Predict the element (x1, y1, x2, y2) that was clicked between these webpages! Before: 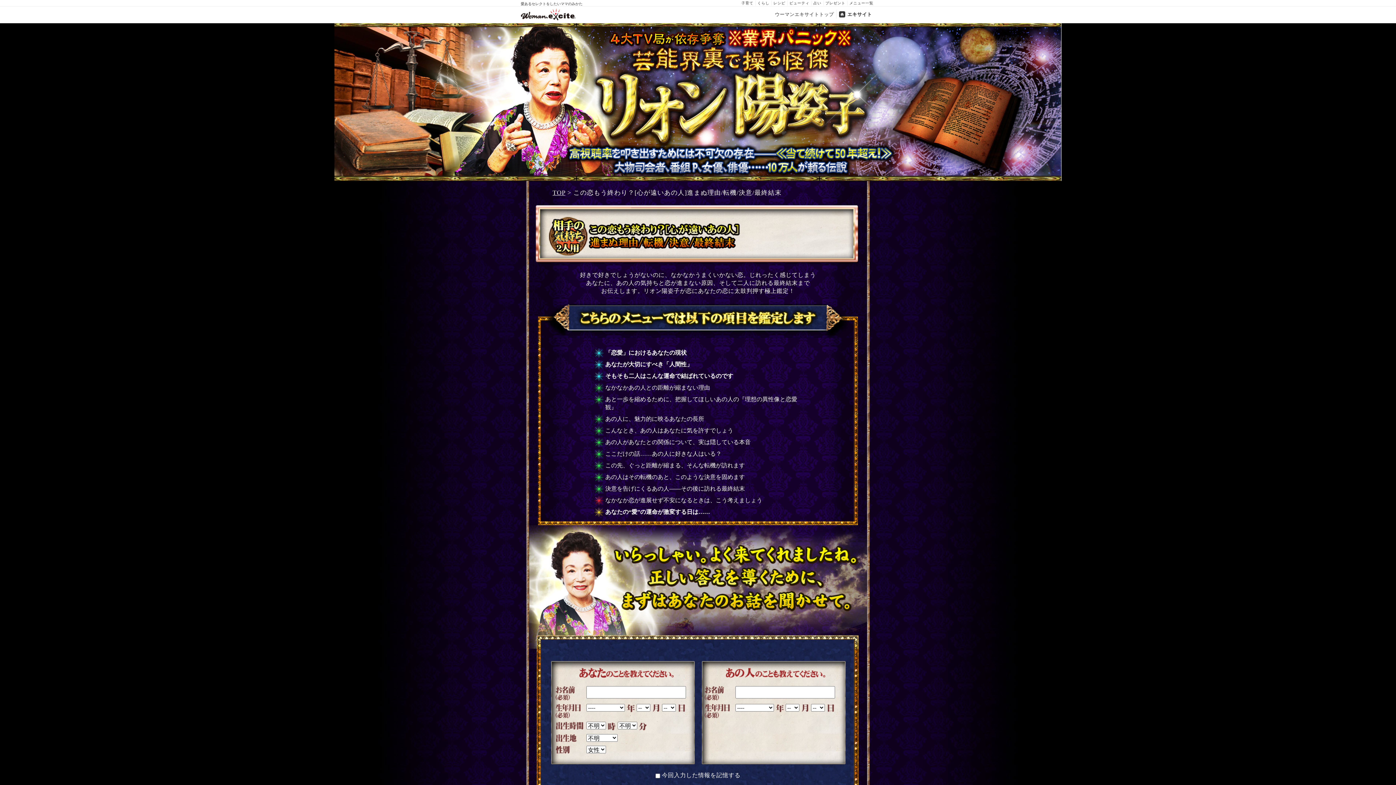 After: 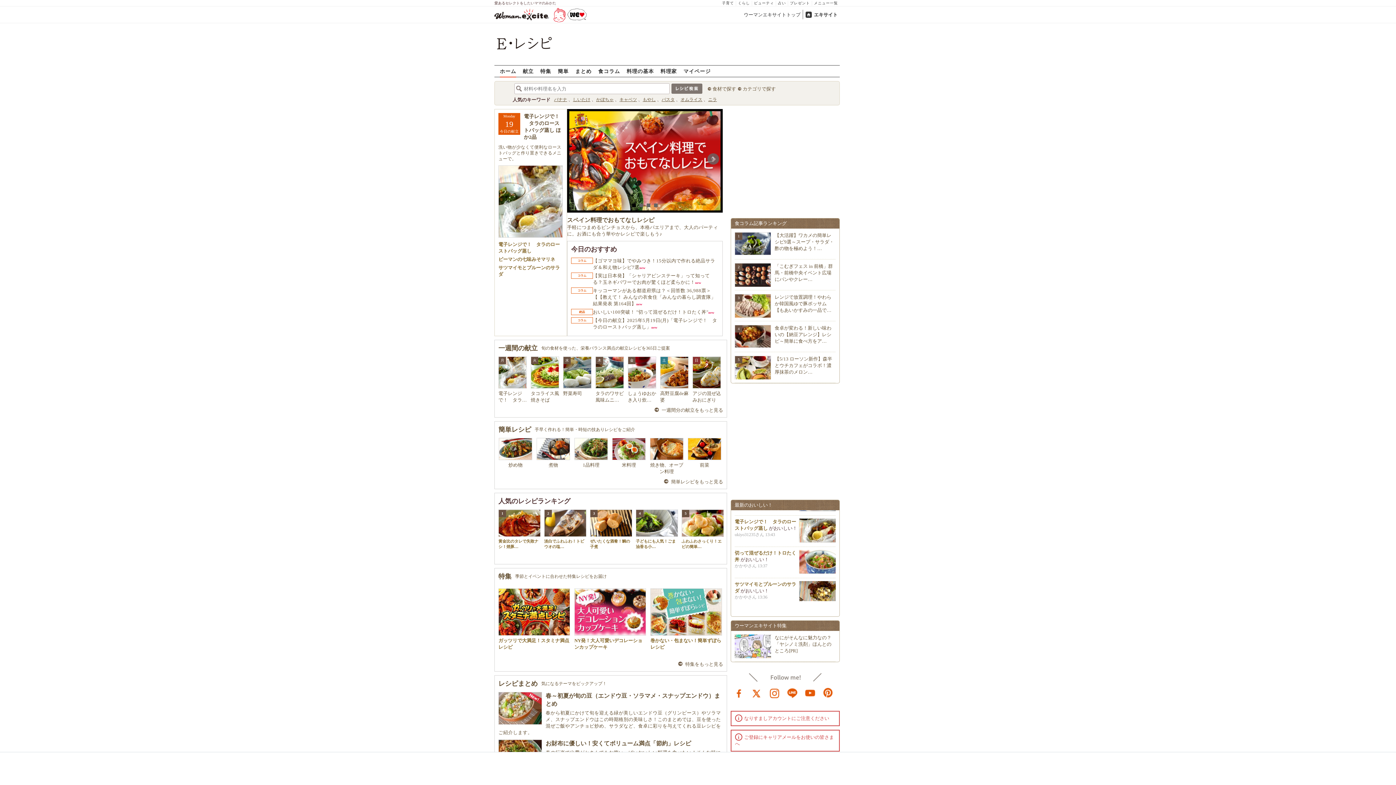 Action: bbox: (771, 0, 787, 5) label: レシピ